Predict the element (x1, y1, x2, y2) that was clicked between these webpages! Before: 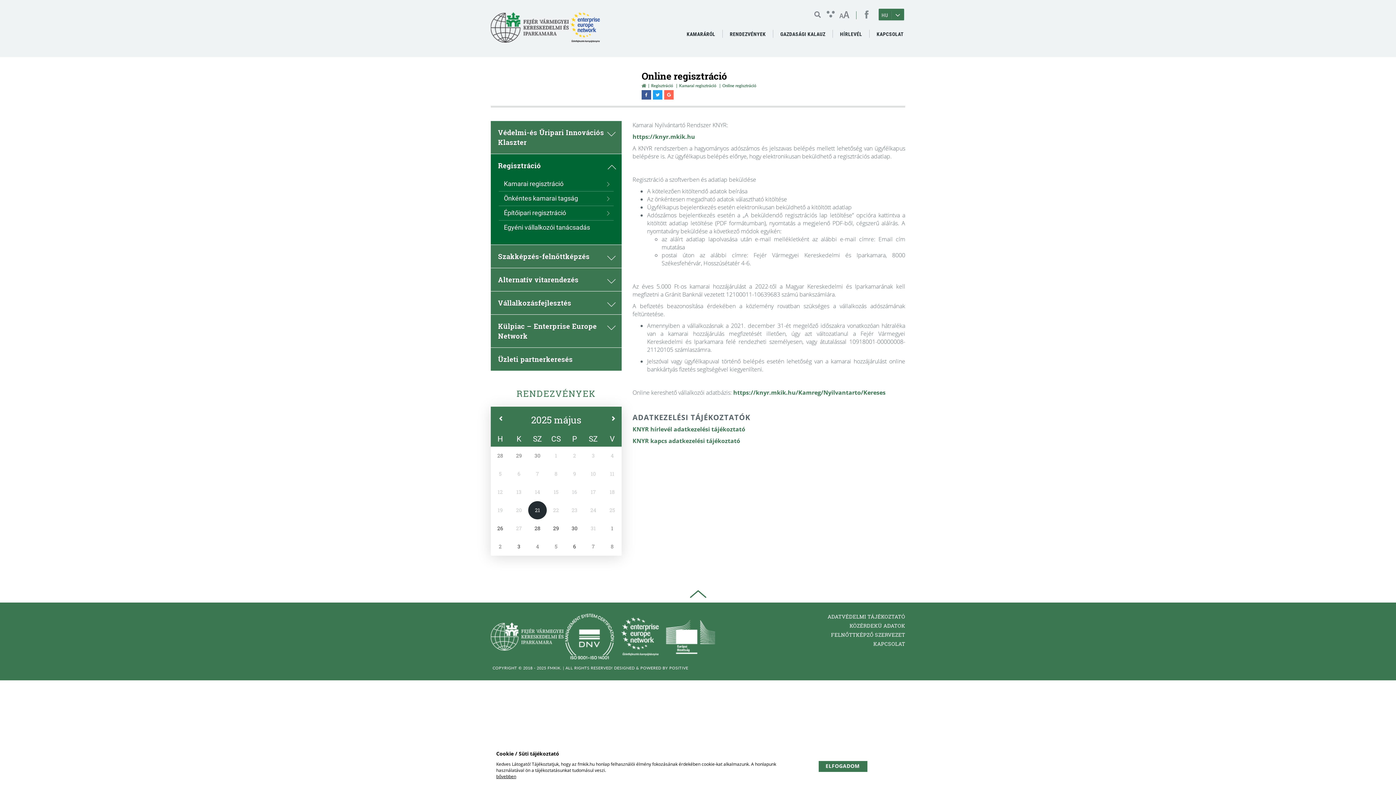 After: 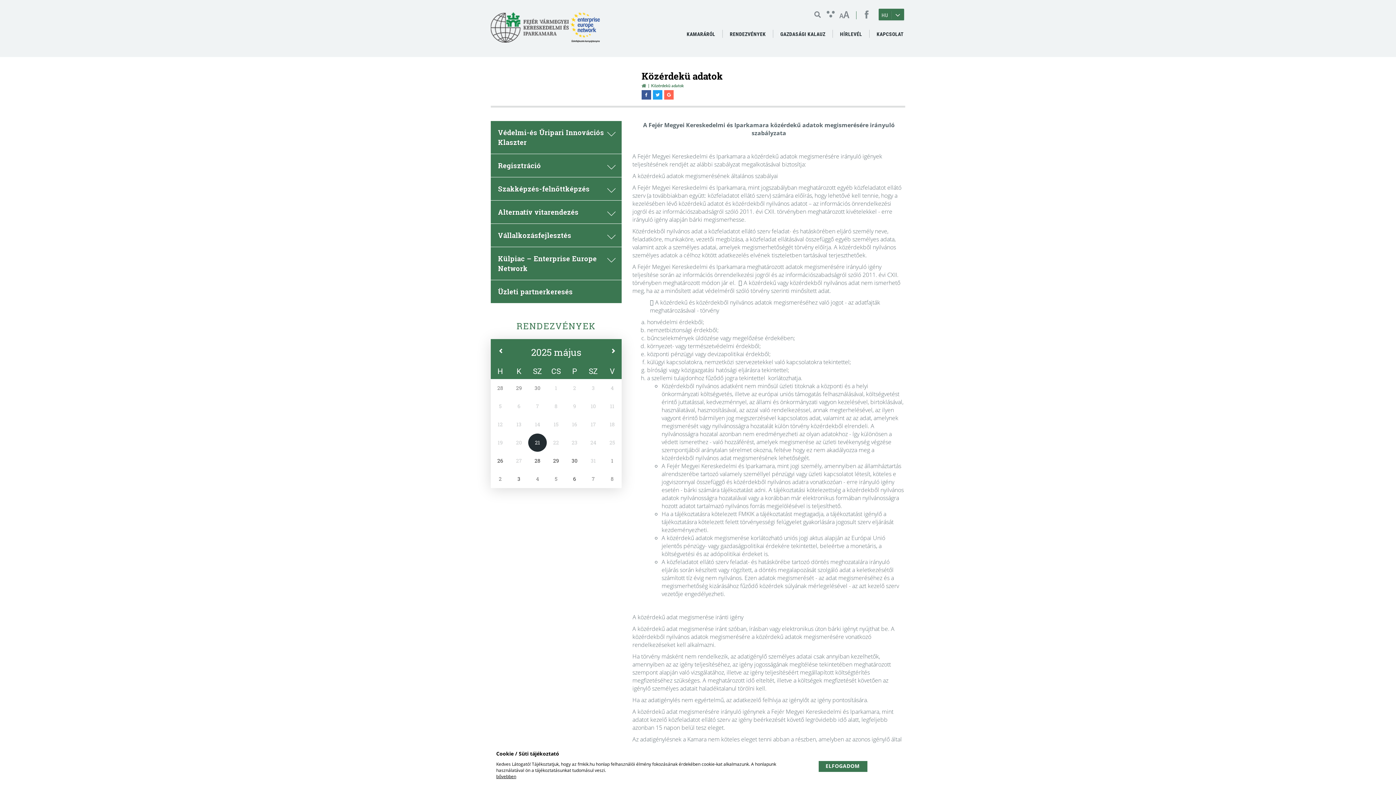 Action: bbox: (827, 623, 905, 628) label: KÖZÉRDEKÜ ADATOK